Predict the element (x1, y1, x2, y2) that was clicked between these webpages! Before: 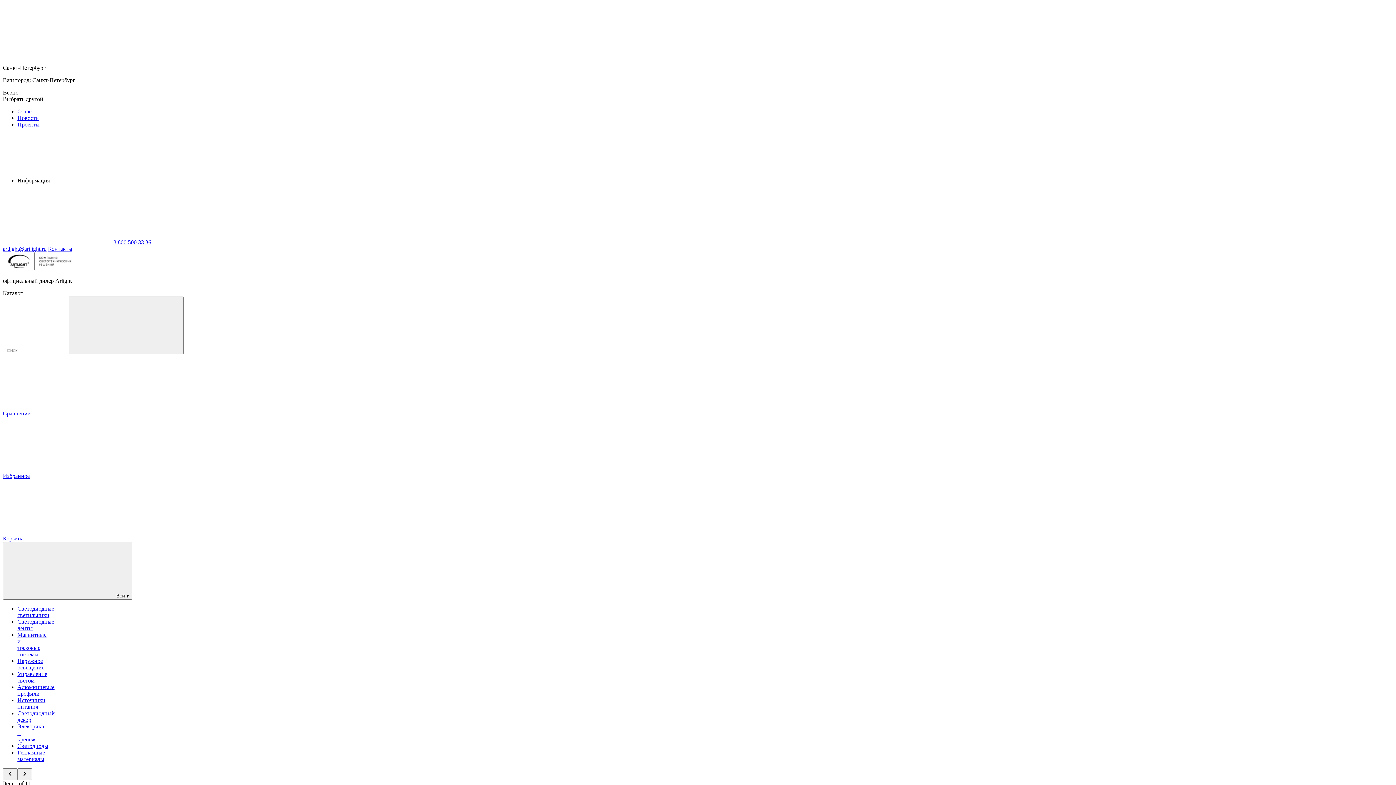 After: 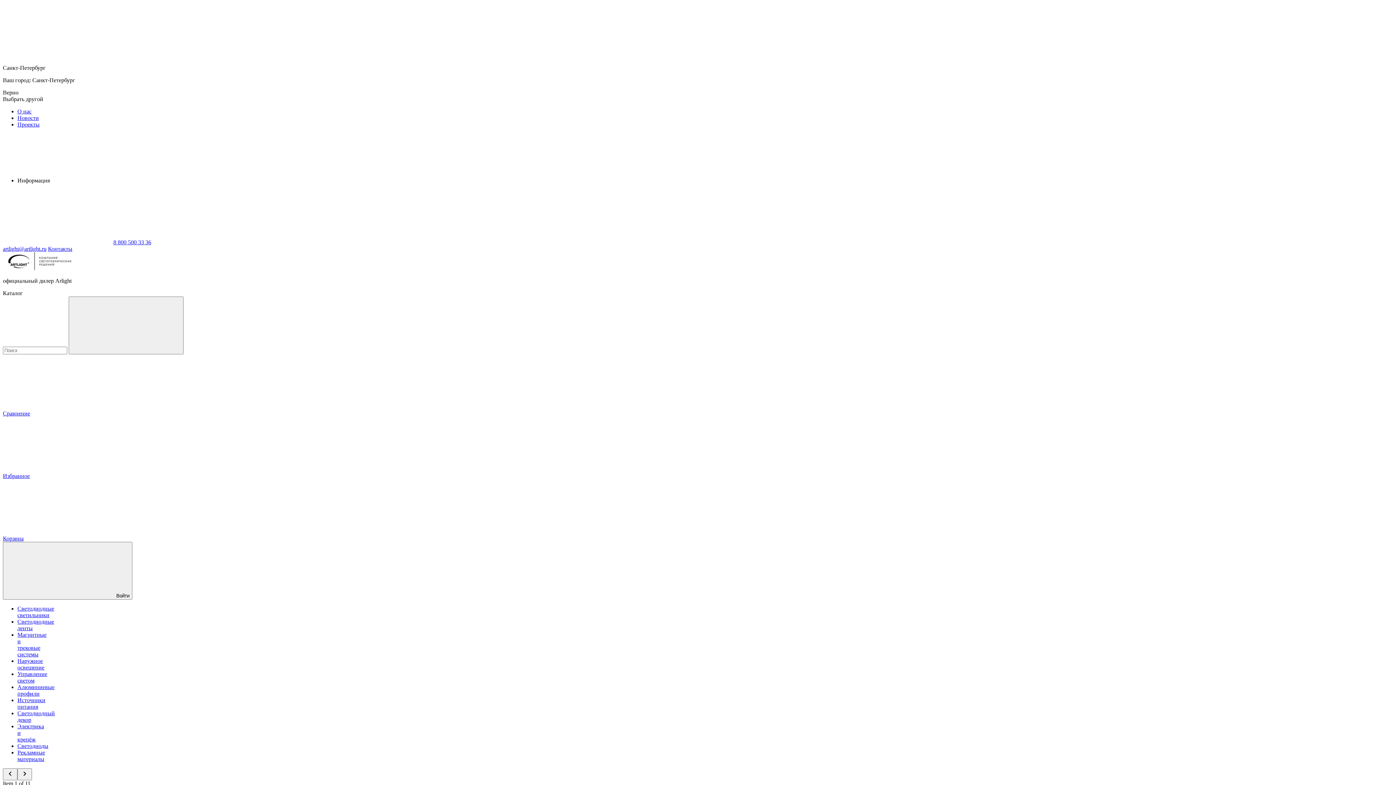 Action: bbox: (2, 265, 76, 271)